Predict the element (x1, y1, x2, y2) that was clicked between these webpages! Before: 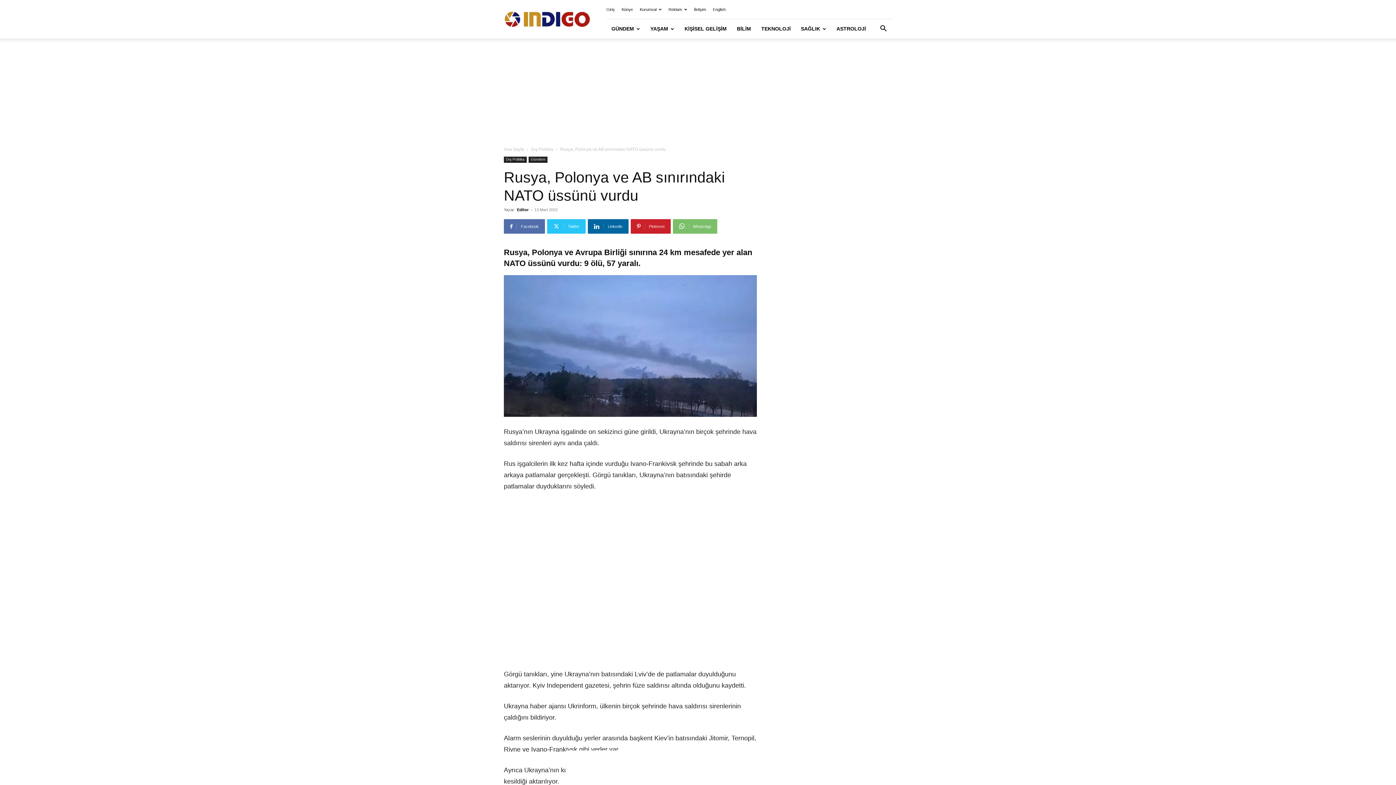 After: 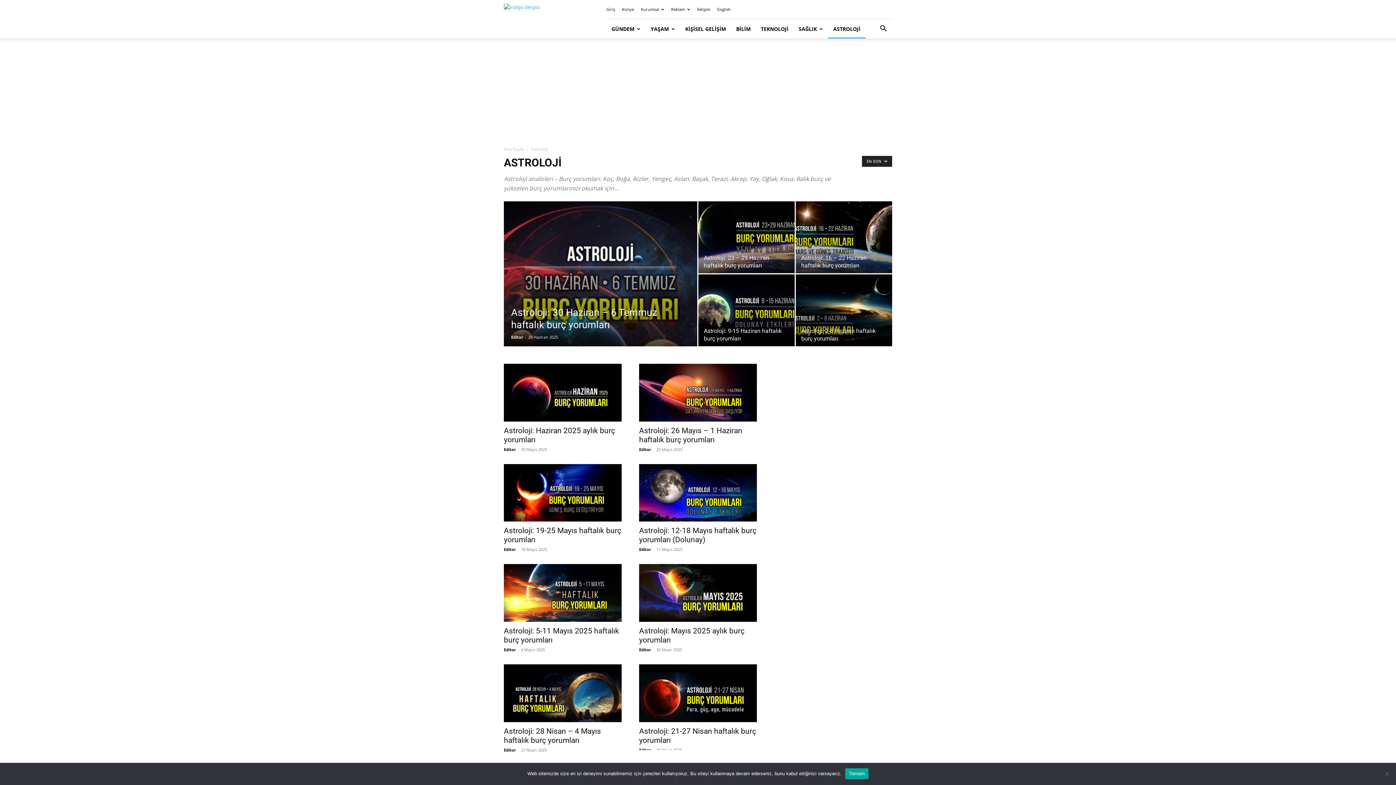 Action: label: ASTROLOJİ bbox: (831, 19, 871, 38)